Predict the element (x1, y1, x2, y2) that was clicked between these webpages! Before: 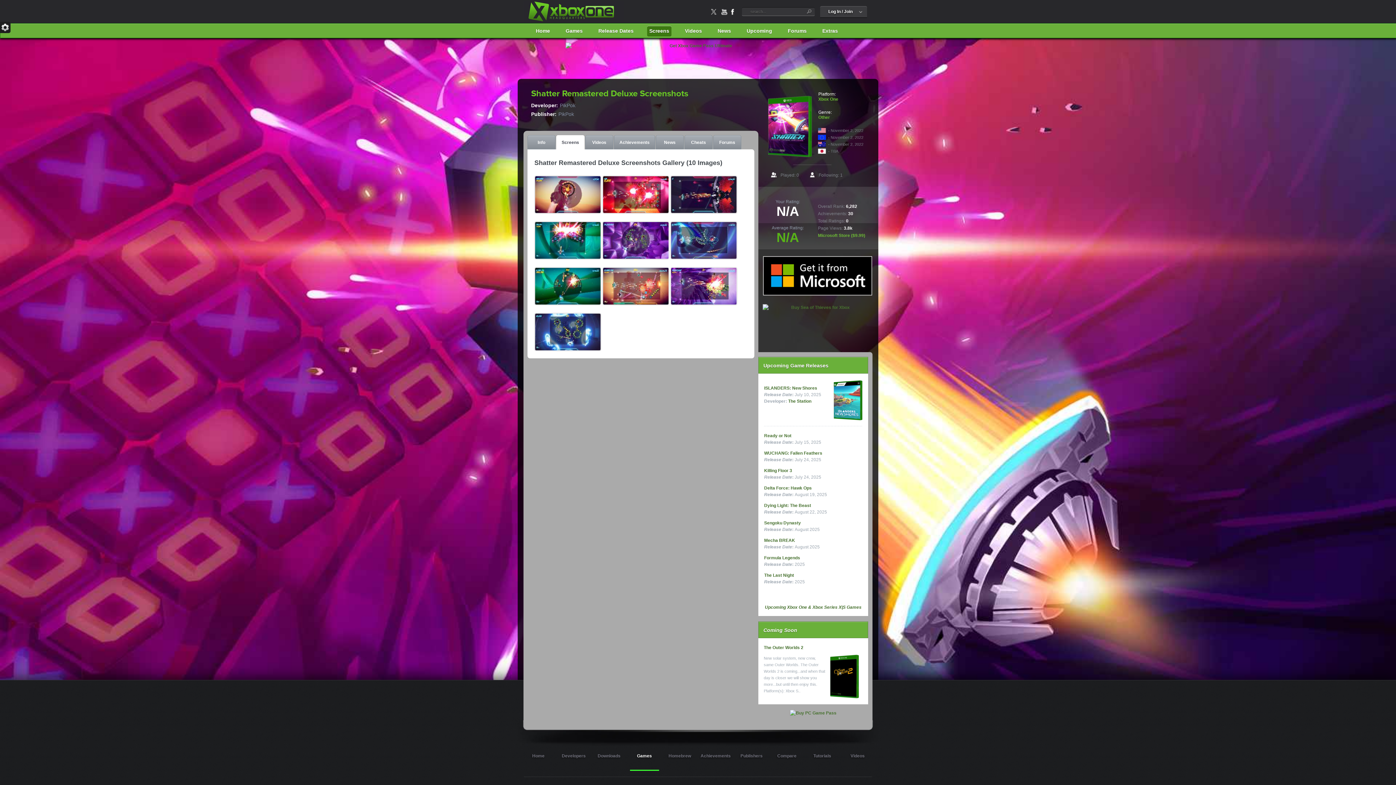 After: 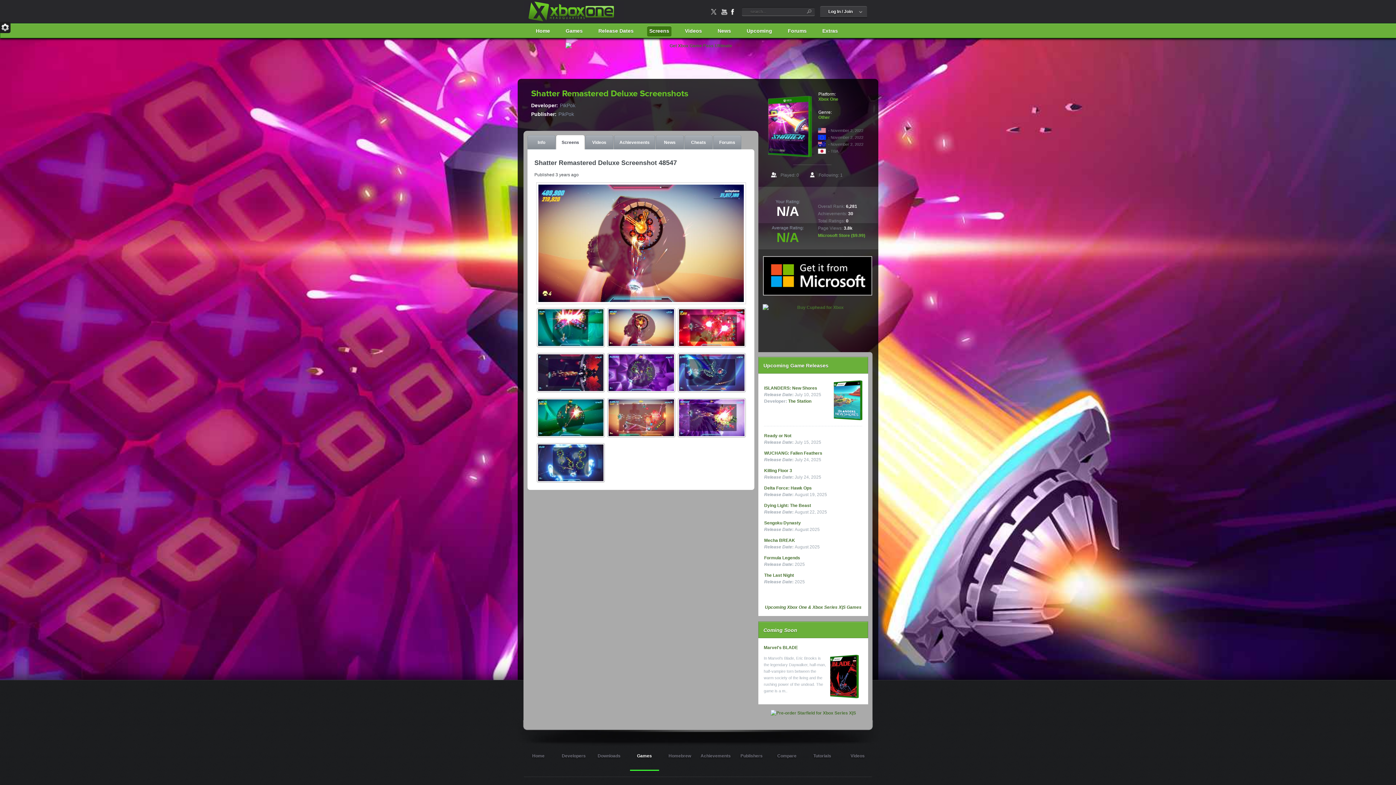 Action: label:   bbox: (534, 257, 602, 262)